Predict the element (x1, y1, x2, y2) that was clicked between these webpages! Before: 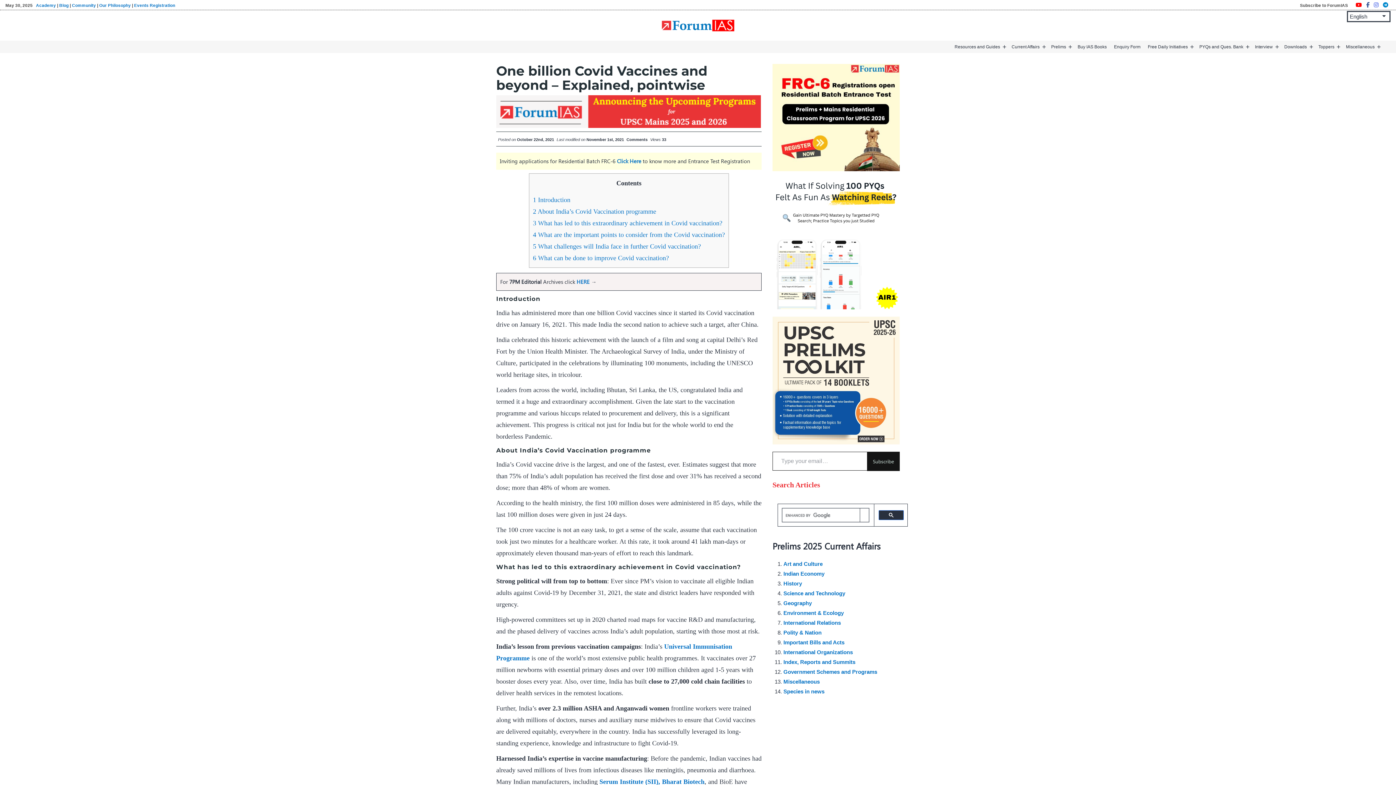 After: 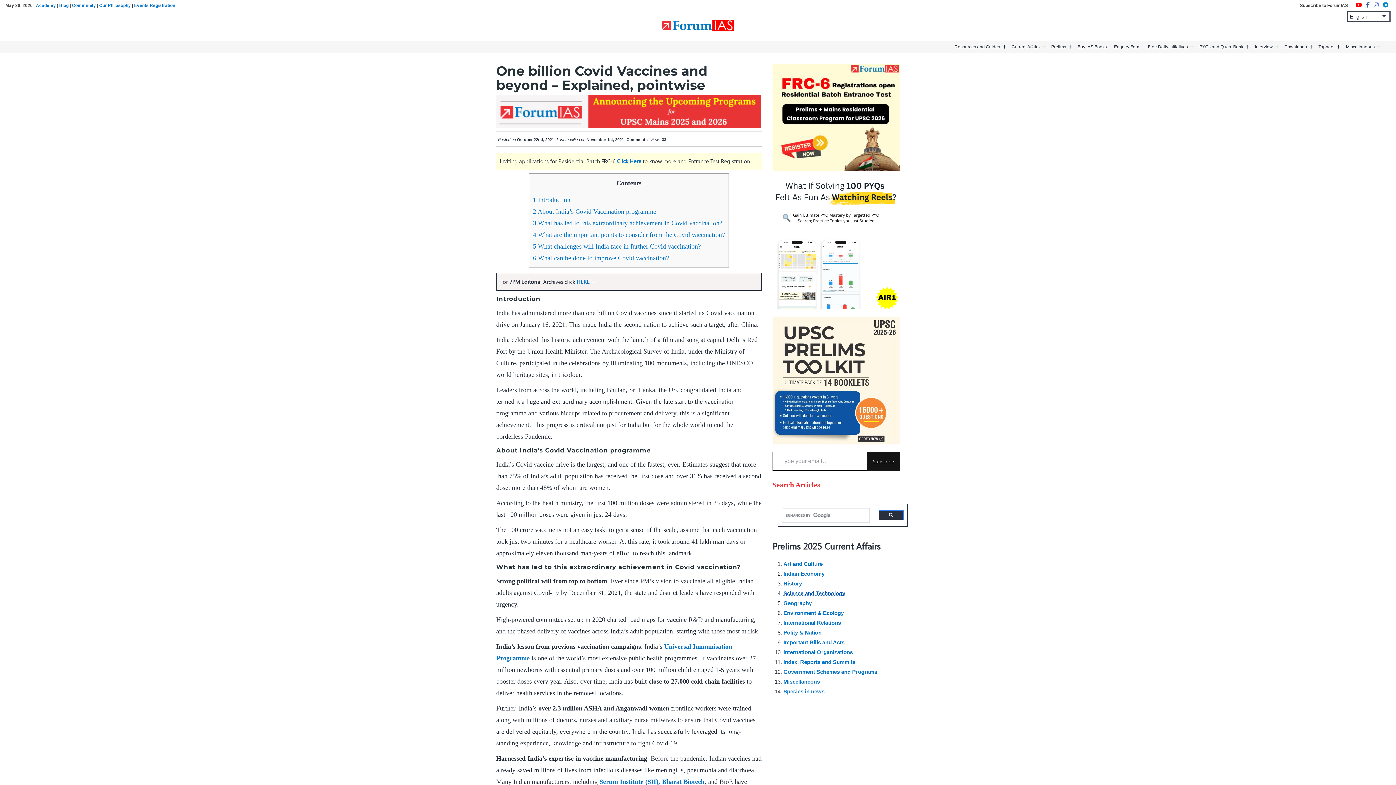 Action: bbox: (783, 590, 845, 596) label: Science and Technology